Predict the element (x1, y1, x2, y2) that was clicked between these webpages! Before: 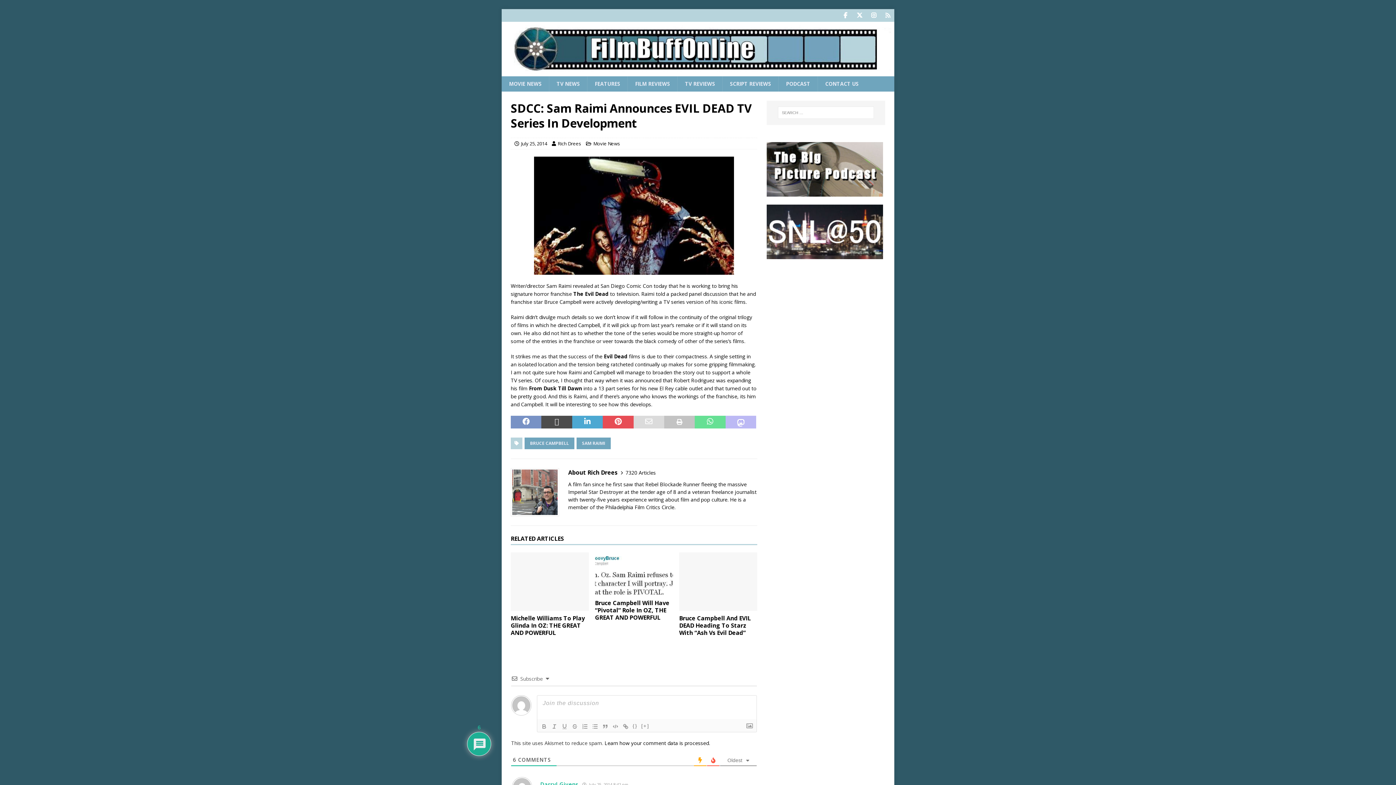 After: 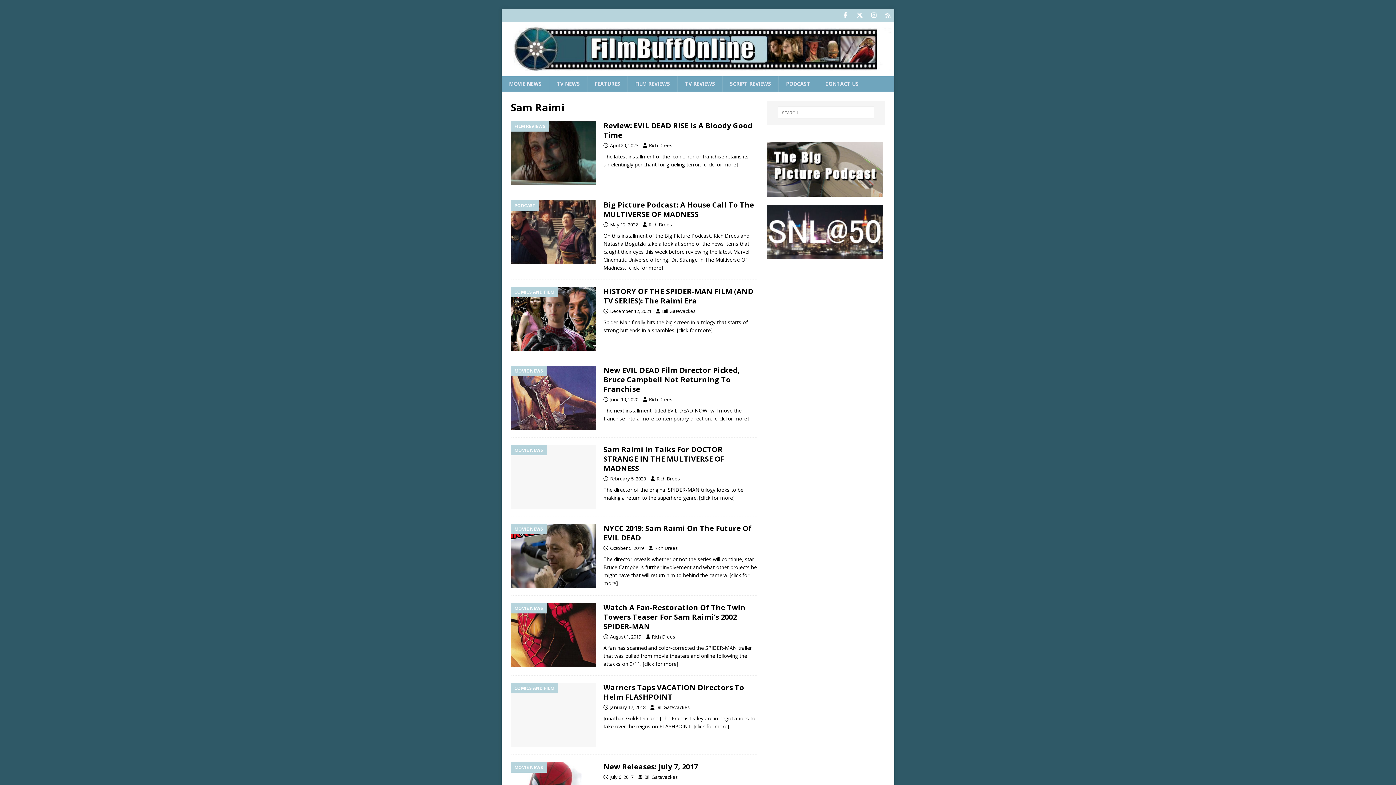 Action: bbox: (576, 437, 610, 449) label: SAM RAIMI